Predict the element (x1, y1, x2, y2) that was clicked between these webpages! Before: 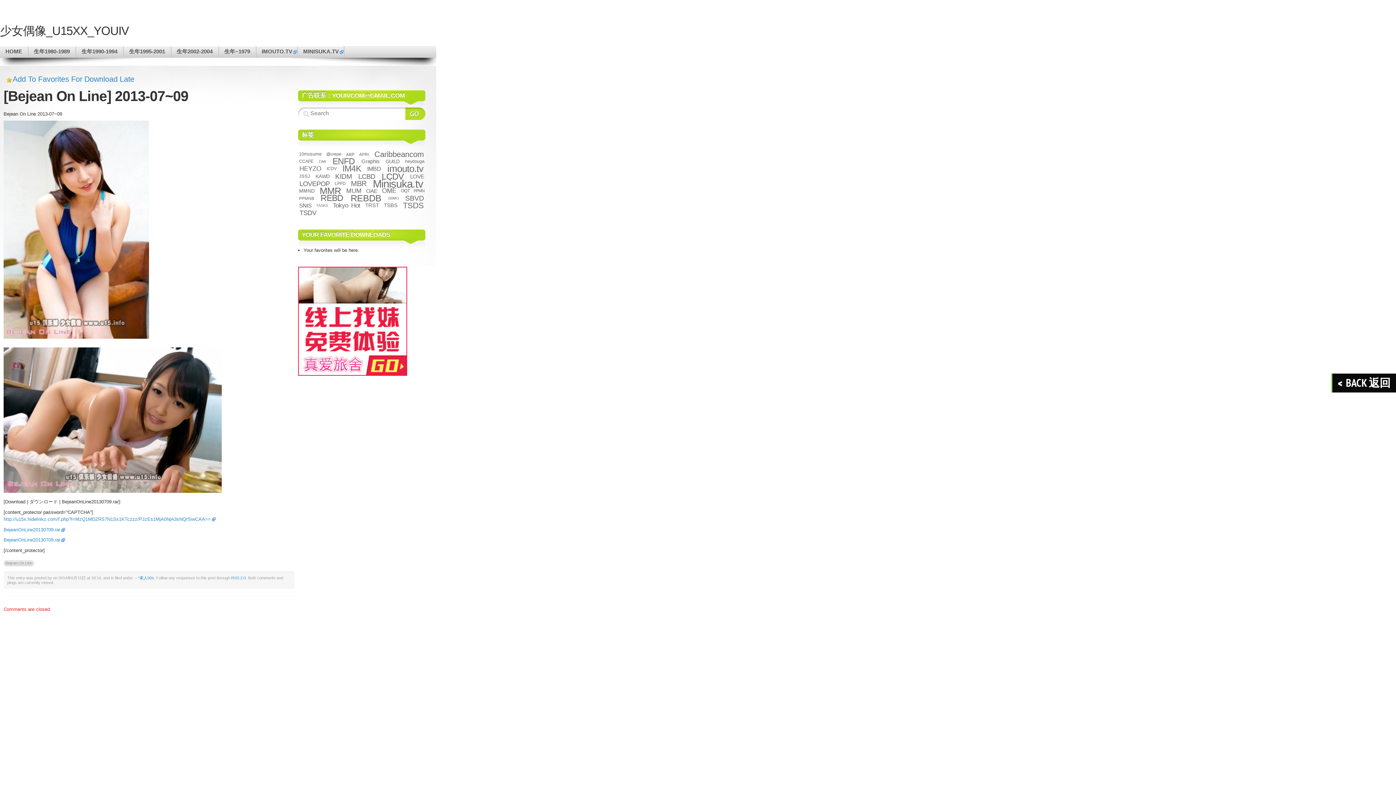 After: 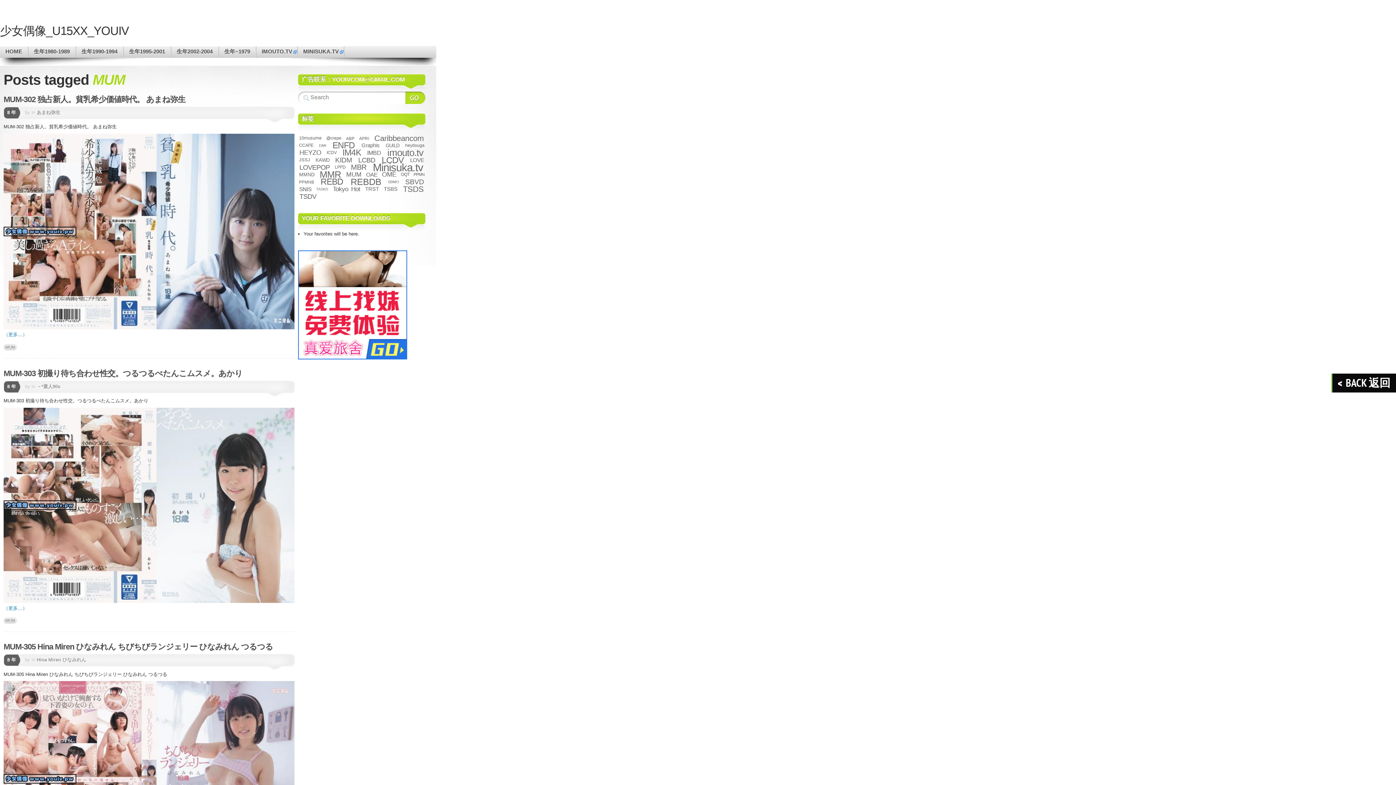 Action: label: MUM (225 项) bbox: (345, 187, 362, 194)